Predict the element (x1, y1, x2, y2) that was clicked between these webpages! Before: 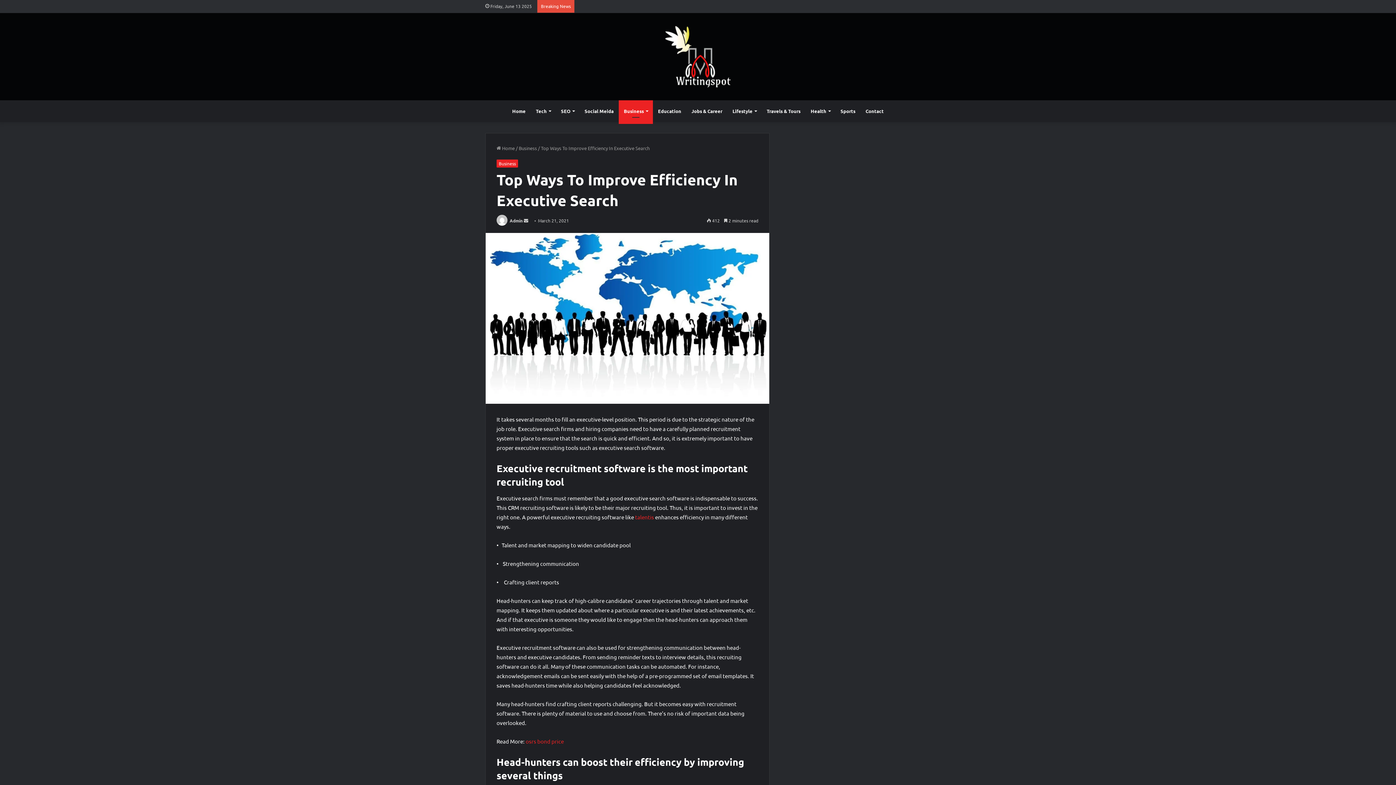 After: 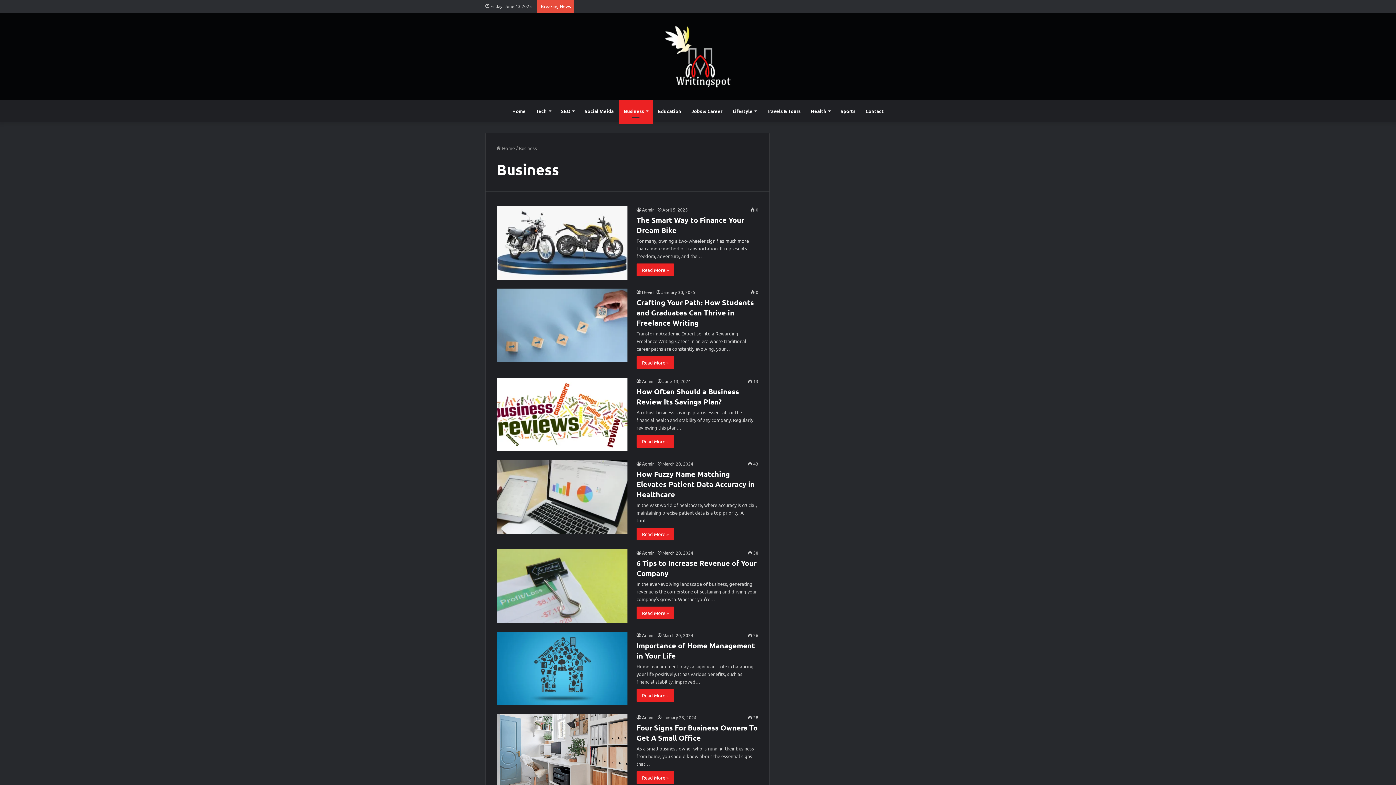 Action: label: Business bbox: (496, 159, 518, 167)